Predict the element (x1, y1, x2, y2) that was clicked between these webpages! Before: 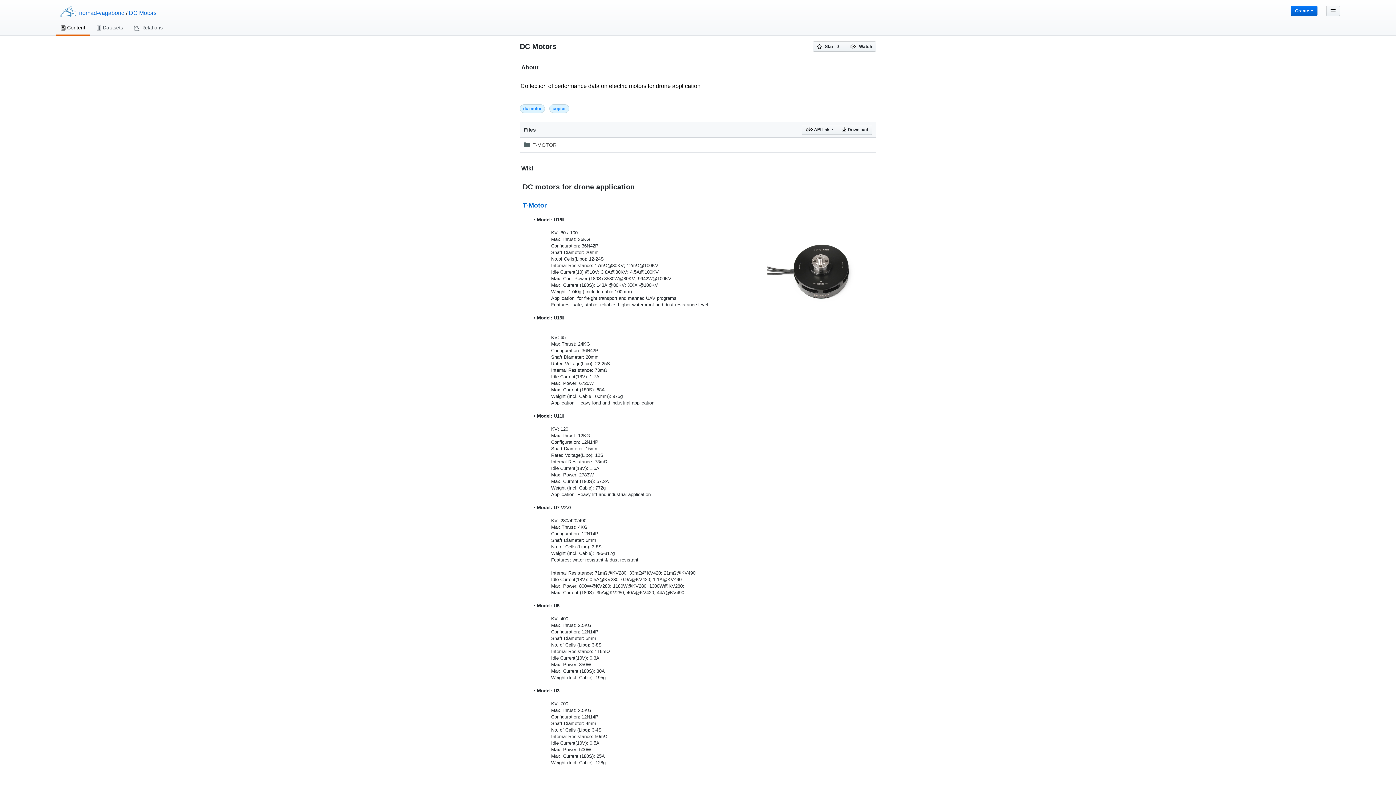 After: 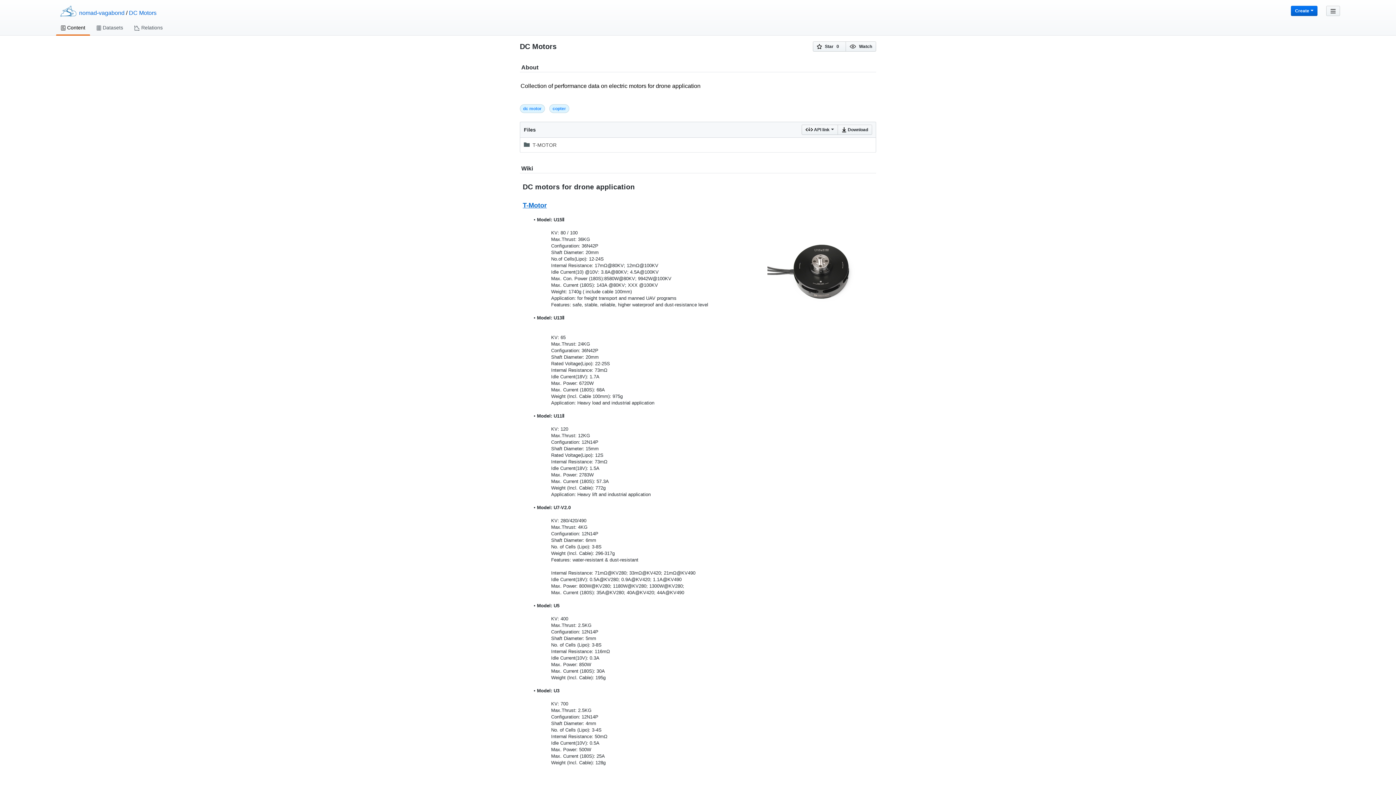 Action: bbox: (55, 23, 91, 29) label:  Content 